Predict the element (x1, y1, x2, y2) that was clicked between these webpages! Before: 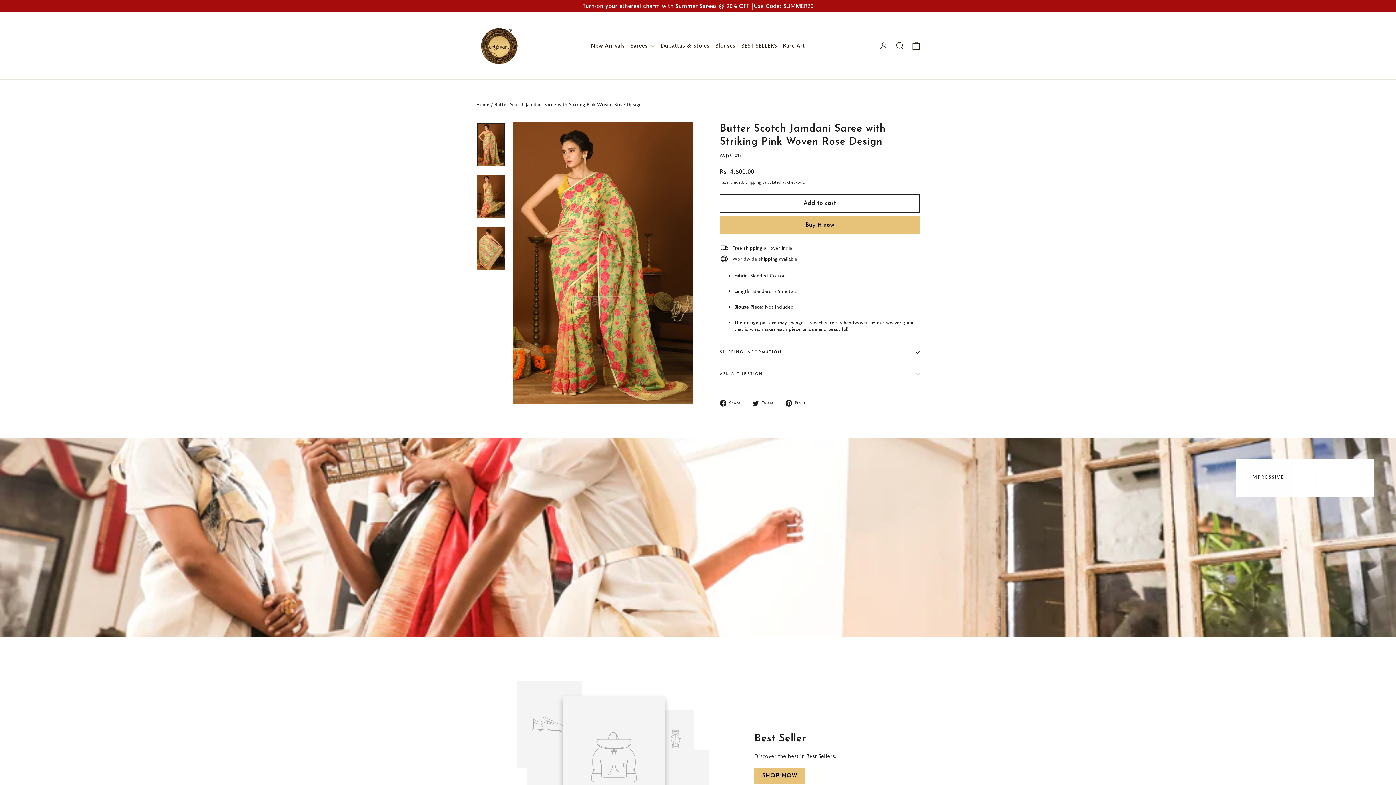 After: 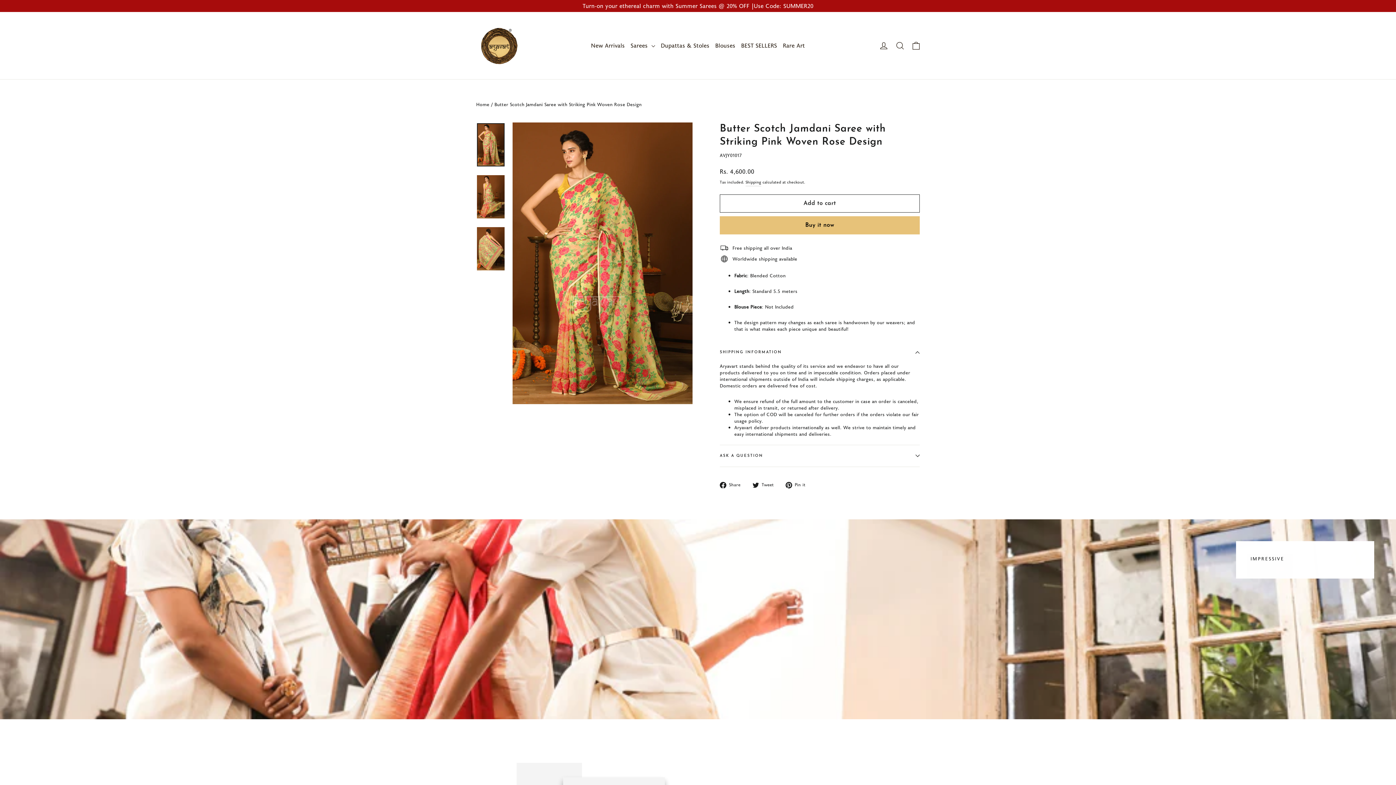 Action: bbox: (720, 341, 920, 363) label: SHIPPING INFORMATION